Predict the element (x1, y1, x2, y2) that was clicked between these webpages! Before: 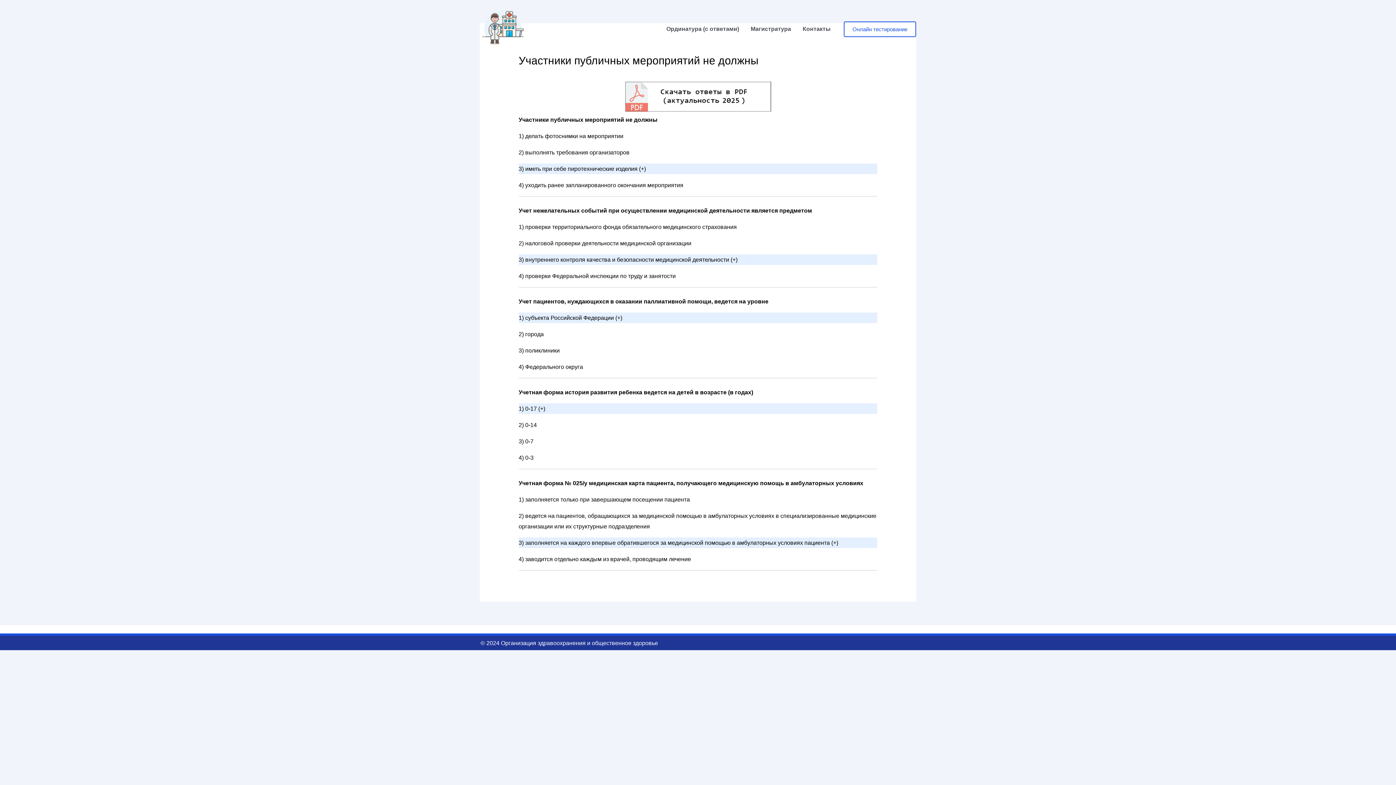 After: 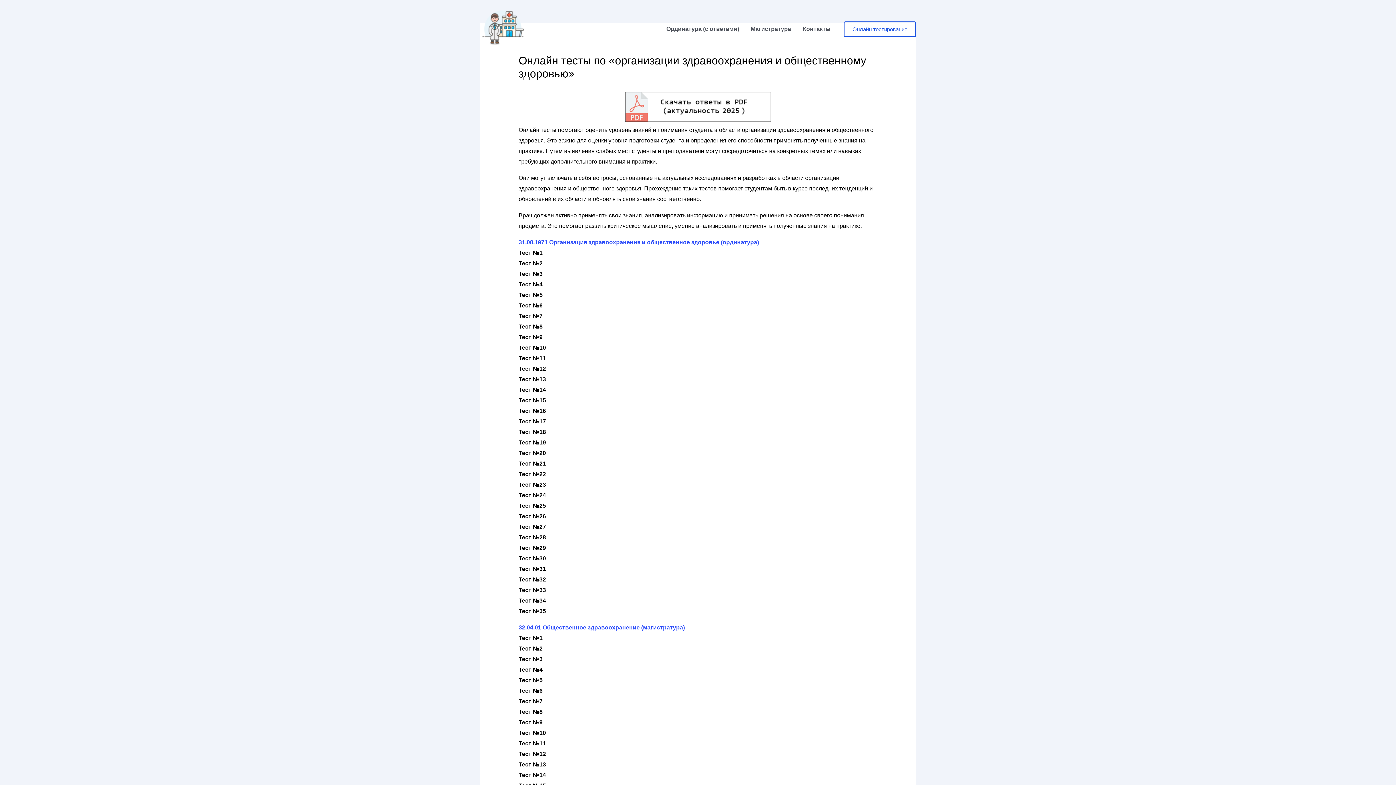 Action: bbox: (844, 21, 916, 36) label: Онлайн тестирование